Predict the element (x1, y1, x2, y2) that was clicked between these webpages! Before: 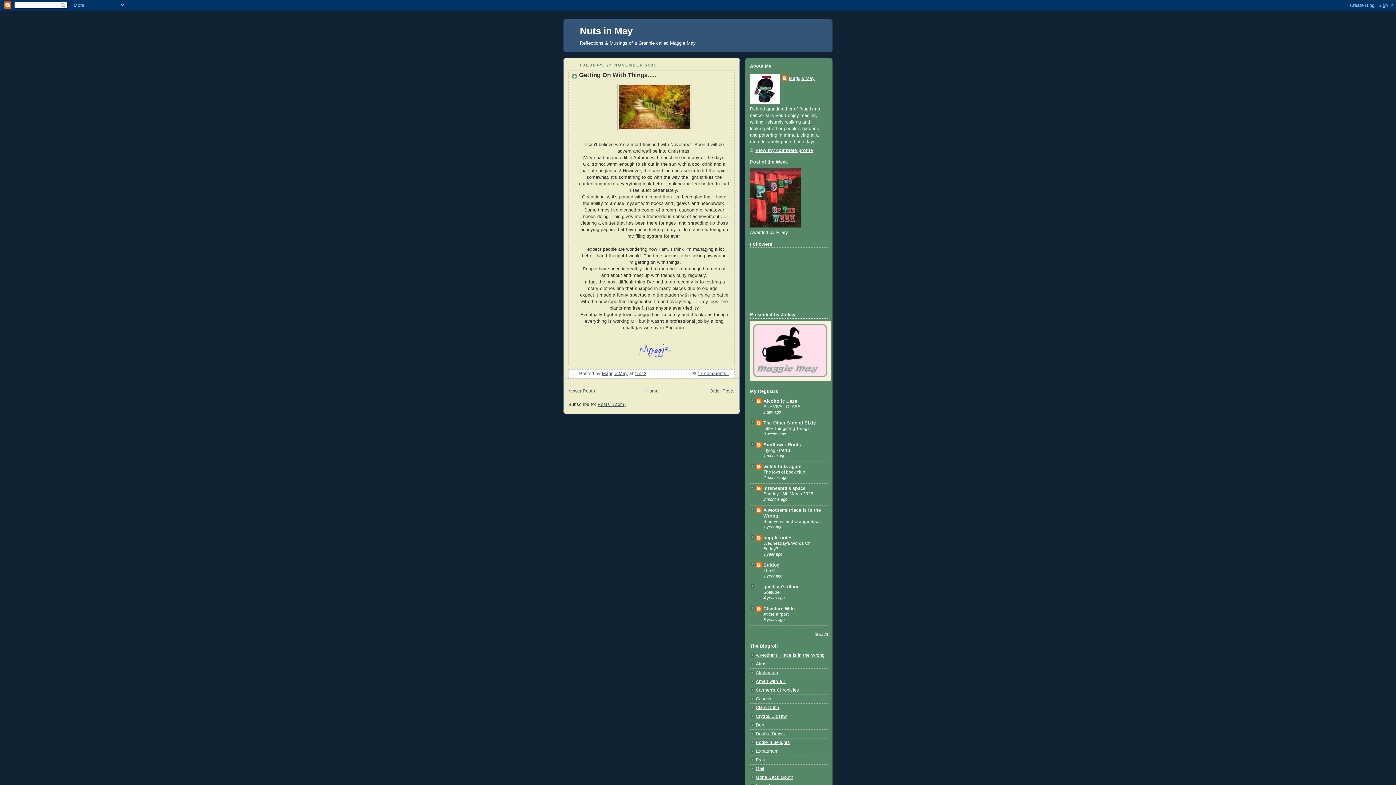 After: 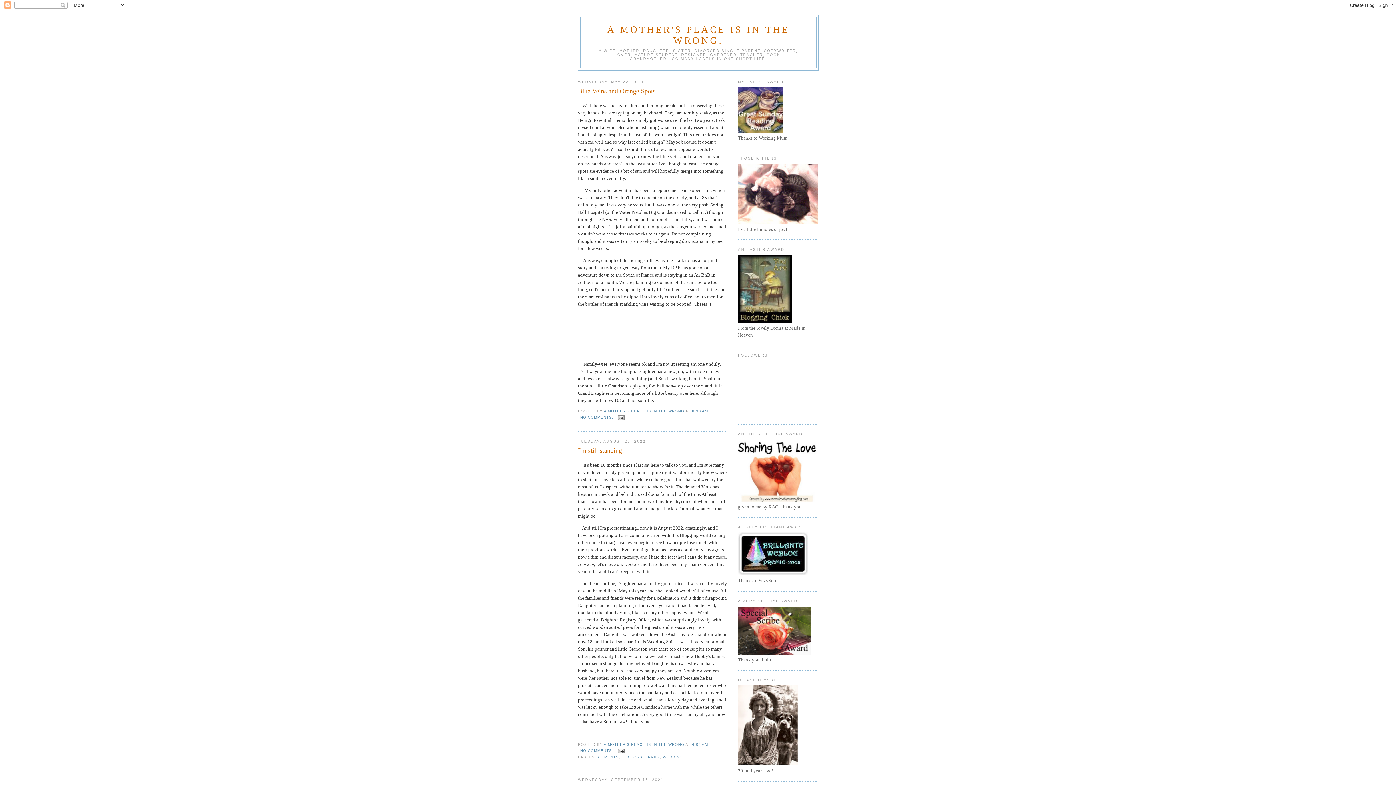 Action: label: A Mother's Place is in the Wrong bbox: (756, 653, 824, 658)